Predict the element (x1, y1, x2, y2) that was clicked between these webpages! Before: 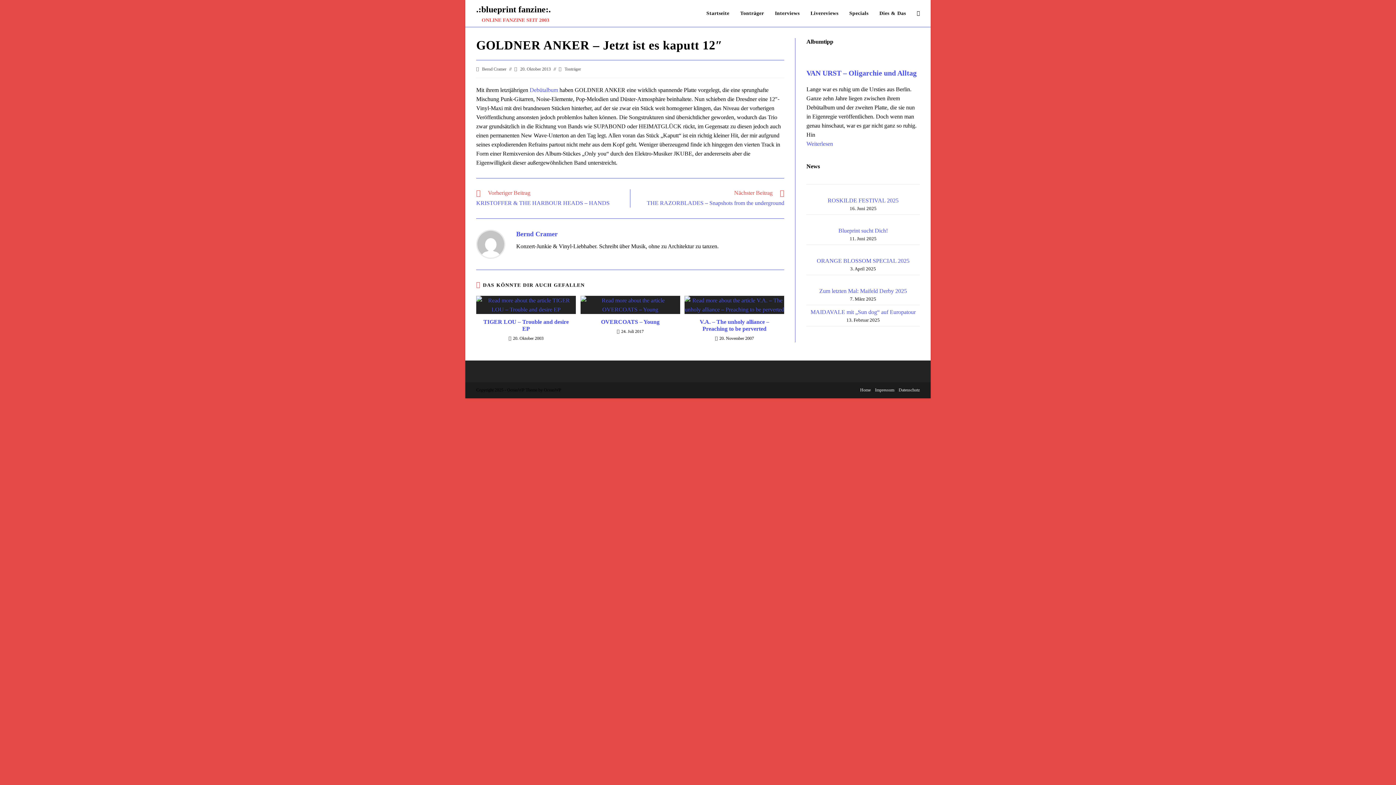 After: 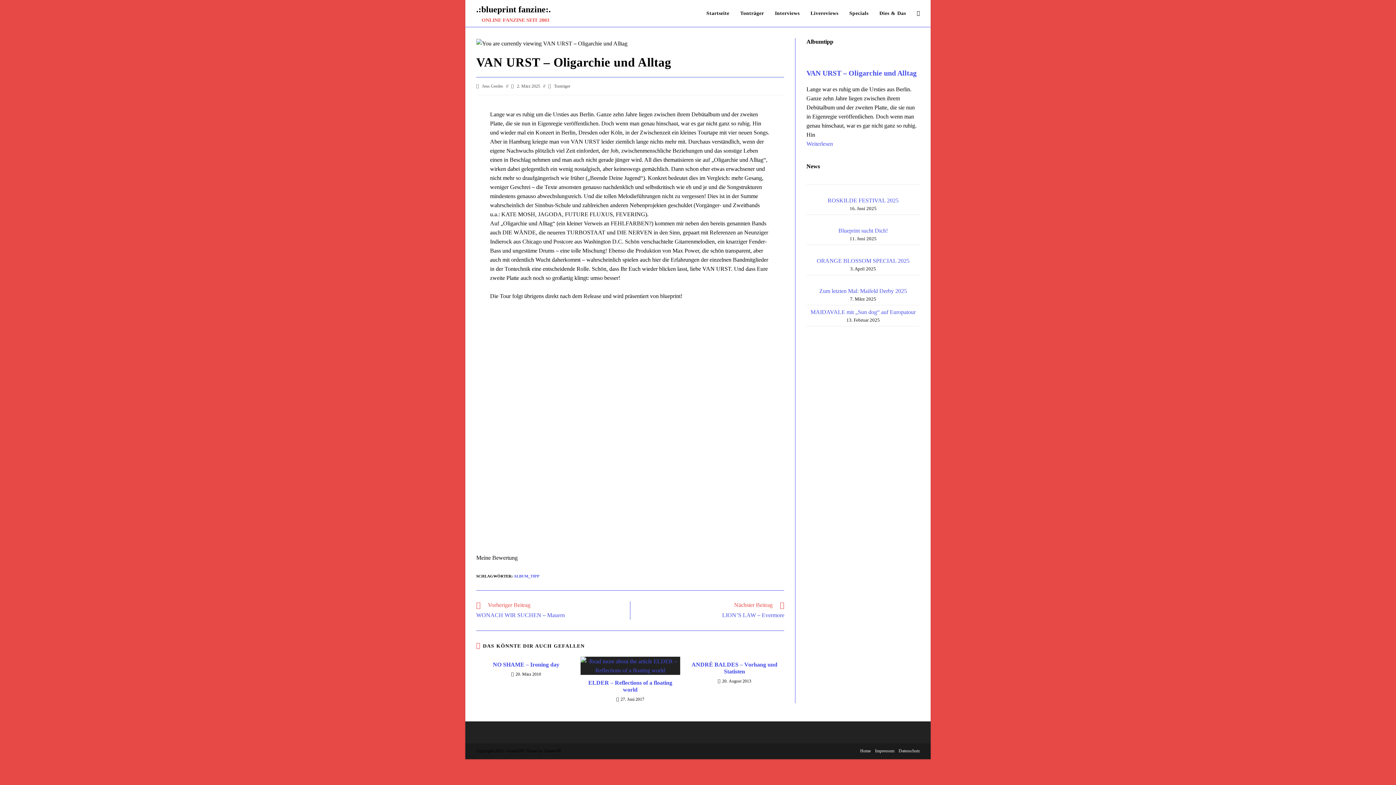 Action: label: Weiterlesen bbox: (806, 140, 833, 146)